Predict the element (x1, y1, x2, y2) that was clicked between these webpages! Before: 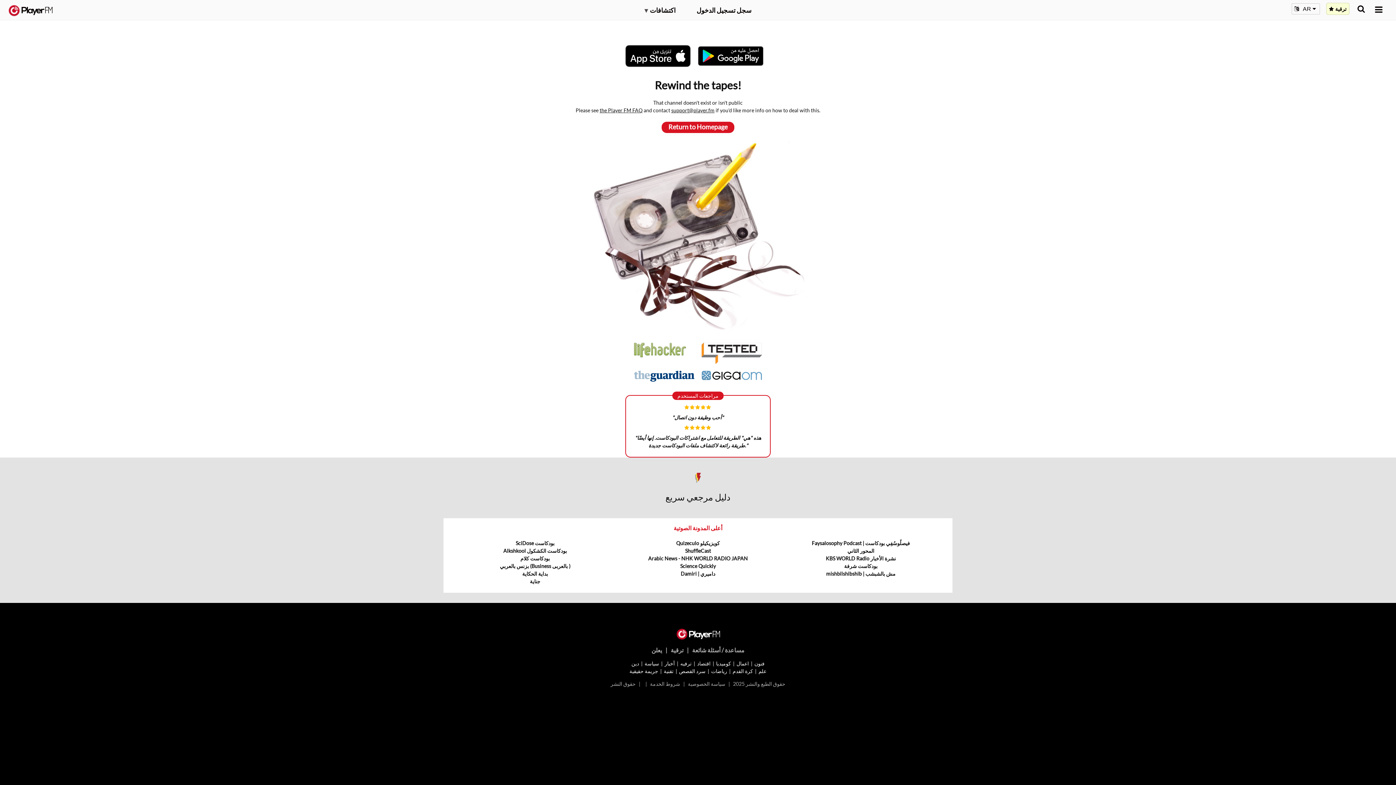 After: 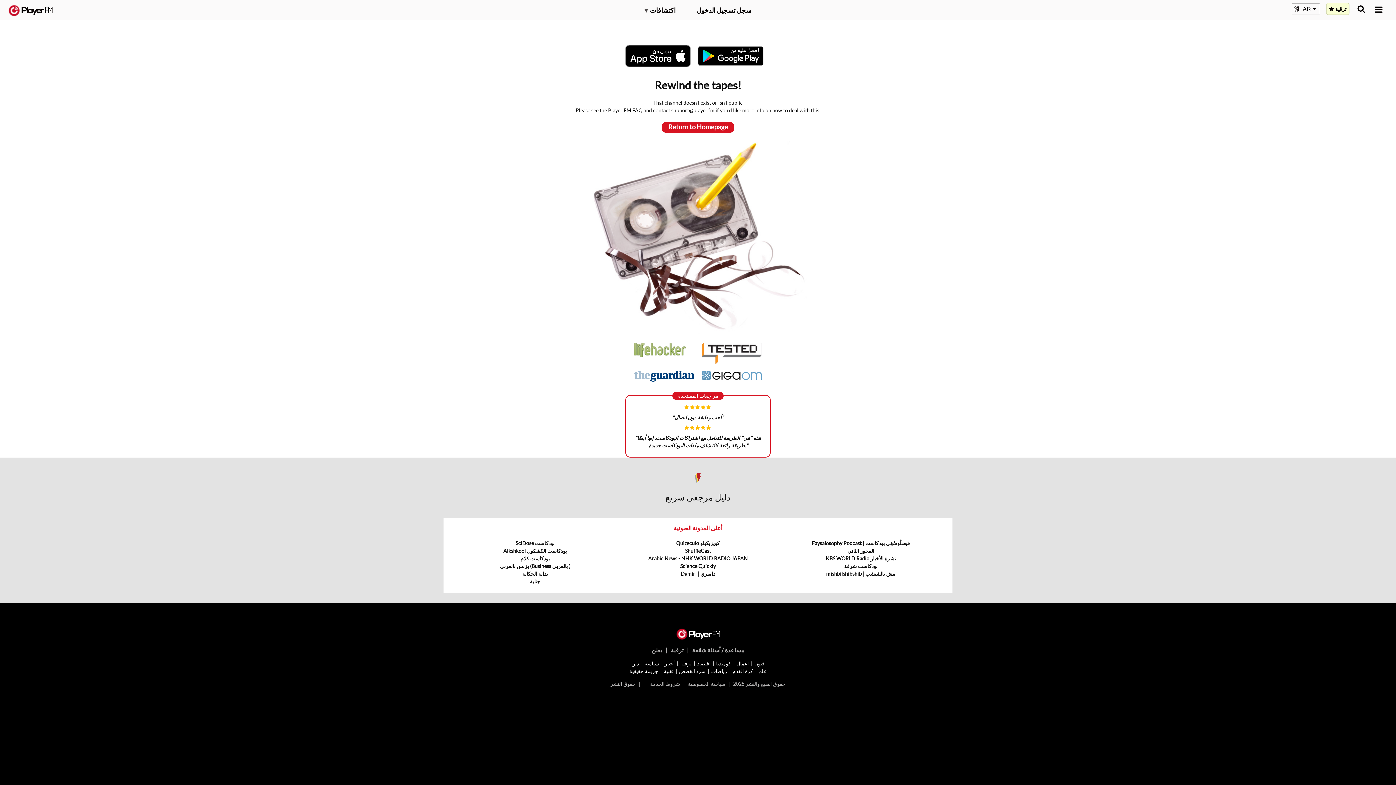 Action: bbox: (625, 43, 698, 68)